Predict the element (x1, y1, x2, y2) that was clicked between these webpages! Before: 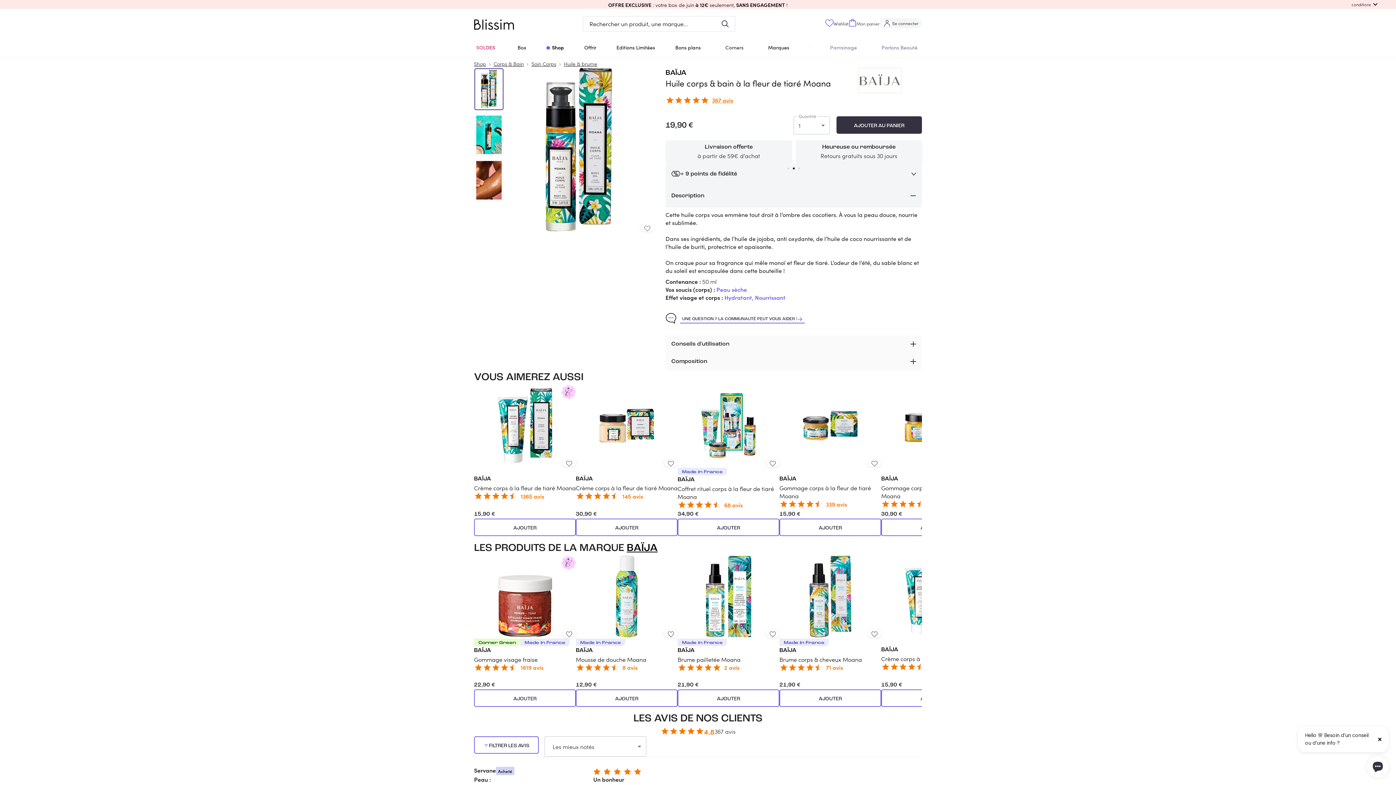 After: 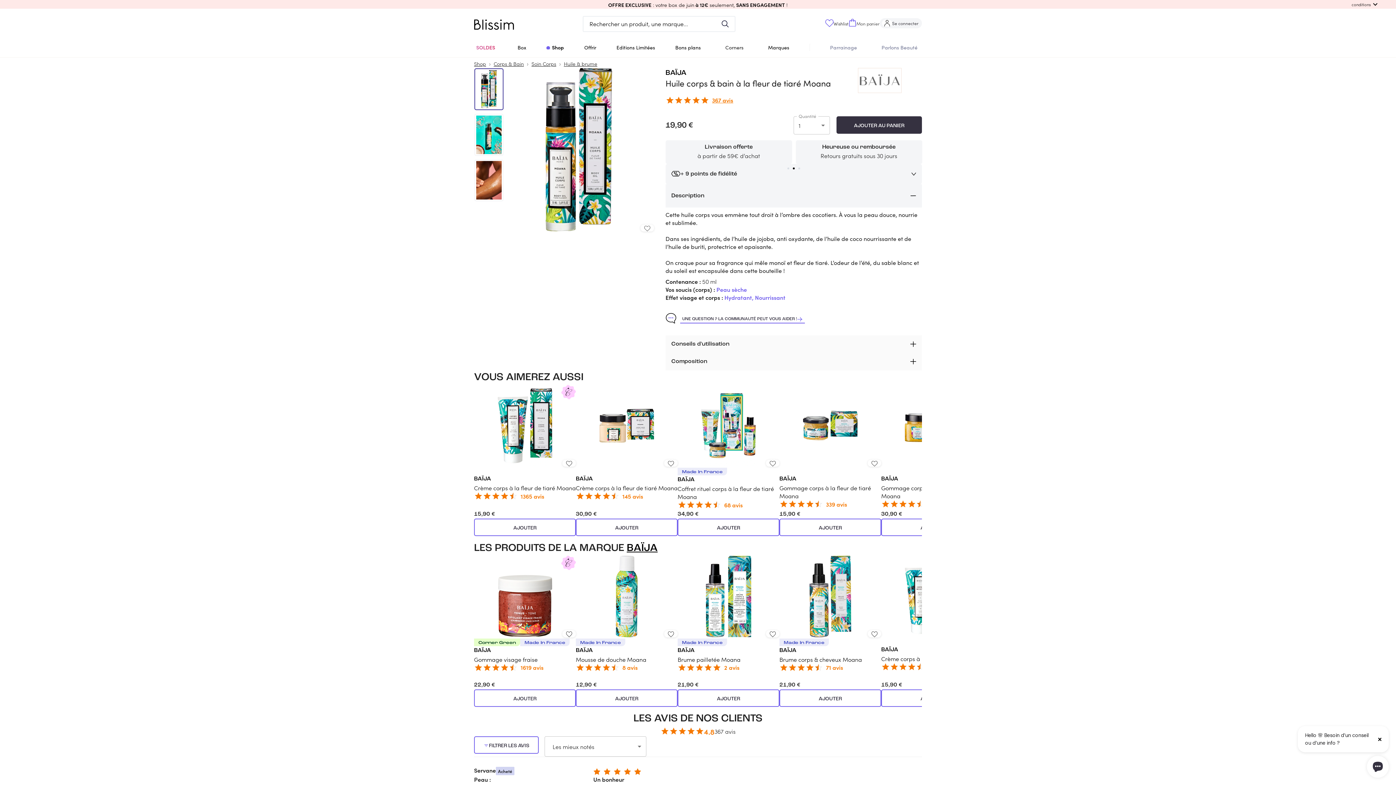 Action: label: 3 bbox: (798, 167, 800, 169)